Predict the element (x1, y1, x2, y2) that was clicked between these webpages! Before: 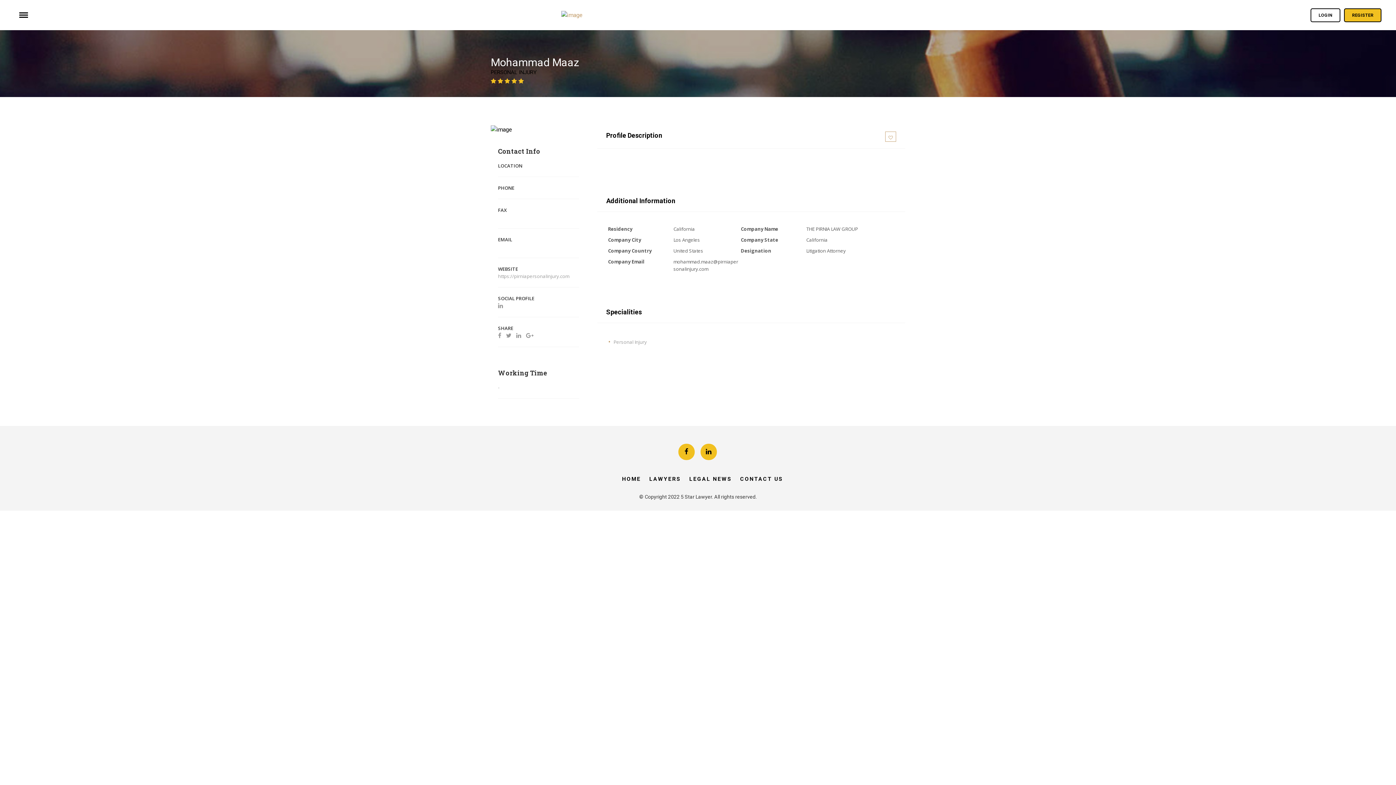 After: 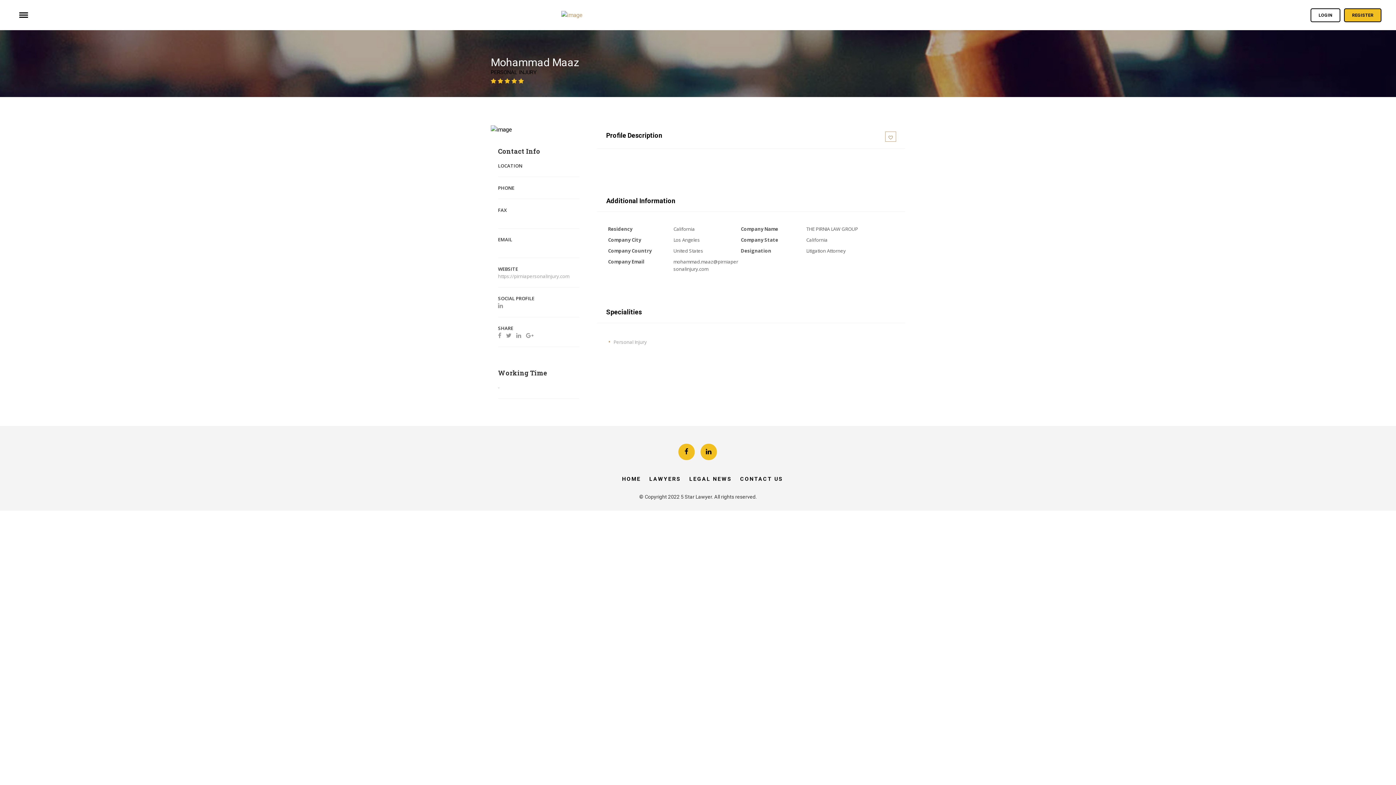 Action: bbox: (888, 132, 895, 141) label:   